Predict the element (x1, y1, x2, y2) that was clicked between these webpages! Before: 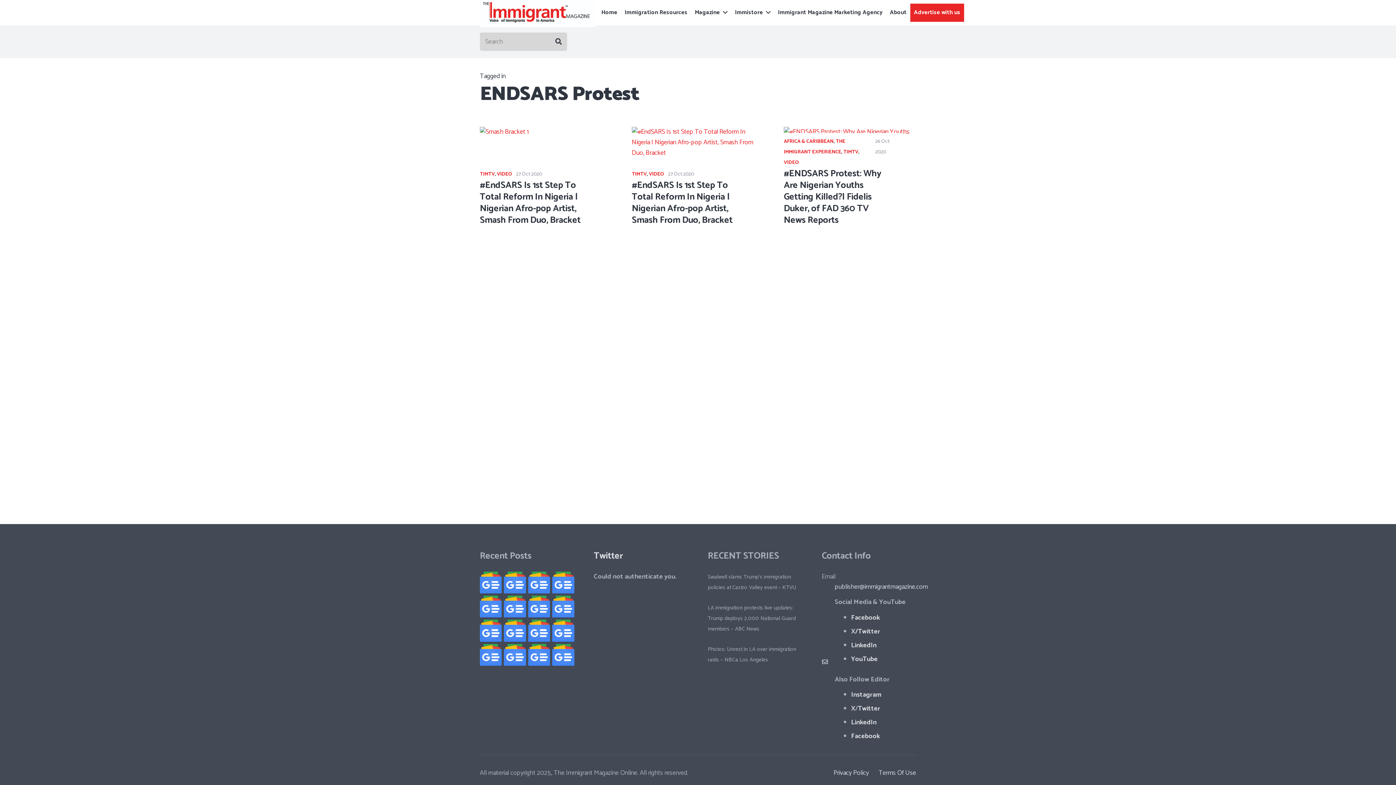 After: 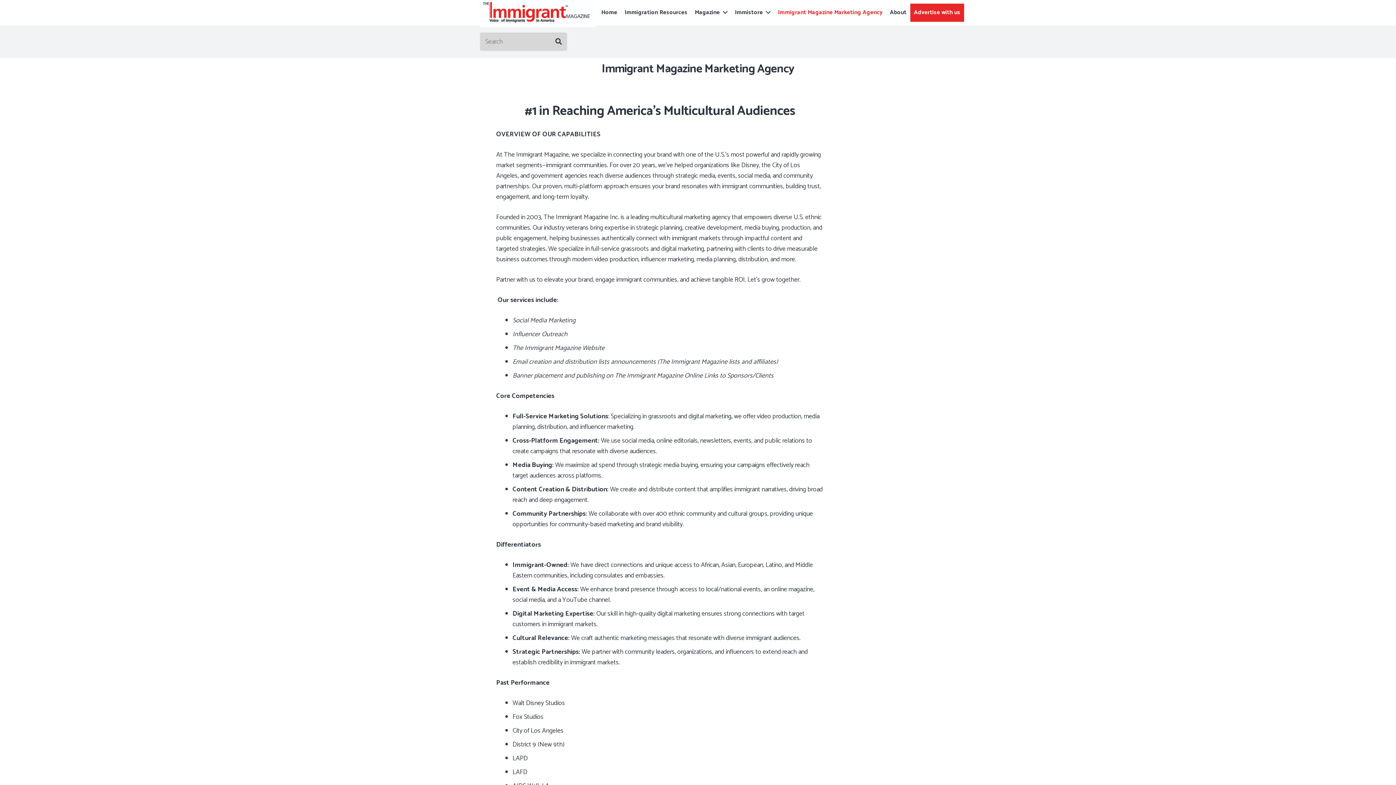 Action: bbox: (774, 3, 886, 21) label: Immigrant Magazine Marketing Agency